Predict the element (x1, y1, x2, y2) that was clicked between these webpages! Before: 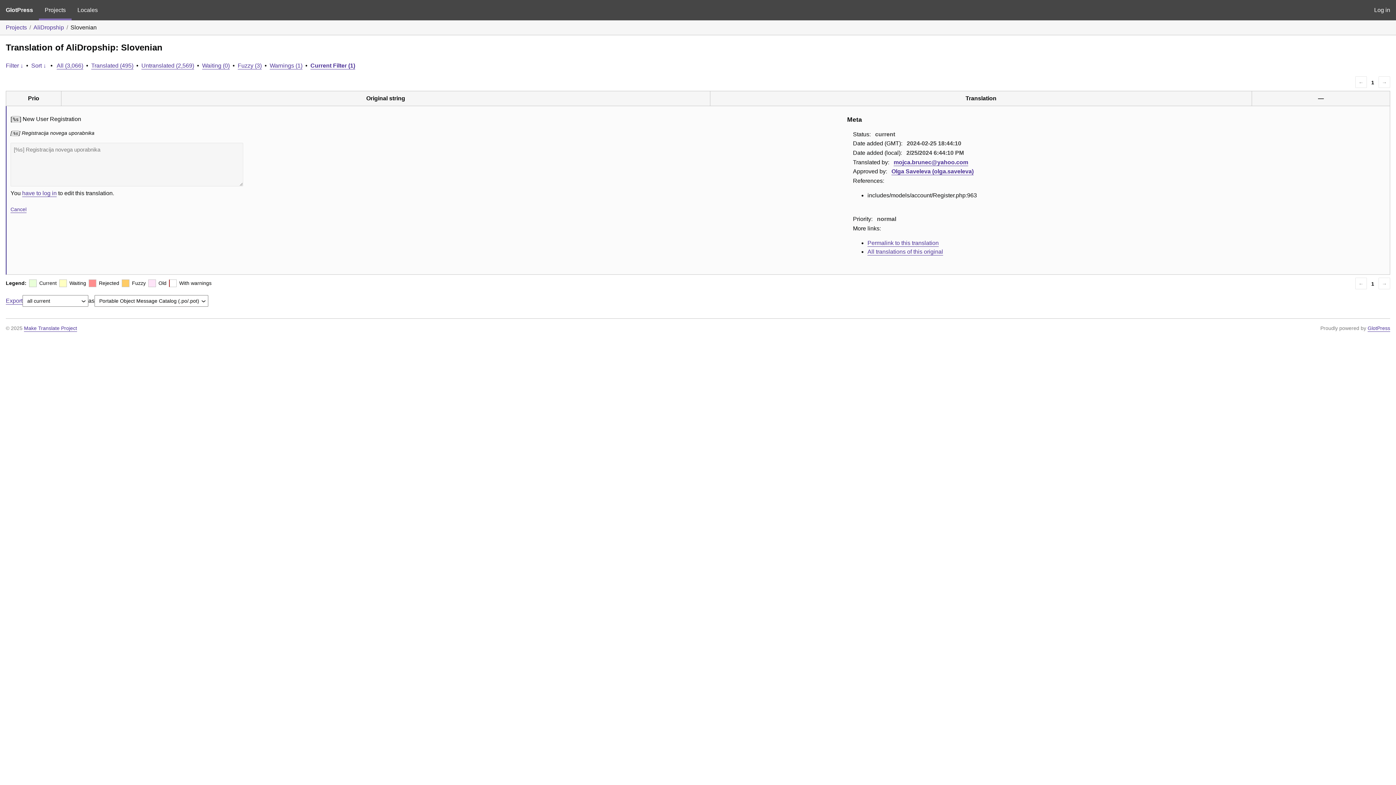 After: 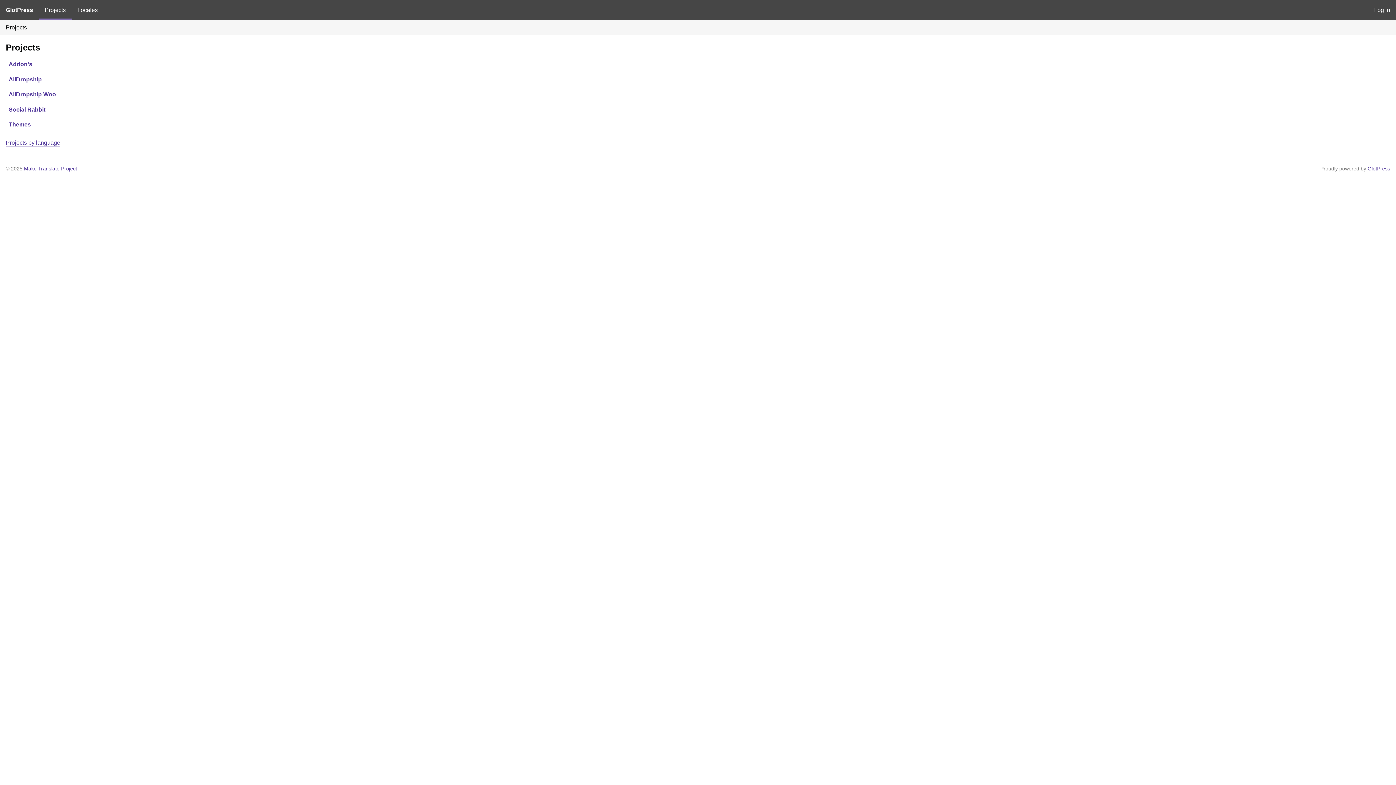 Action: bbox: (5, 24, 26, 30) label: Projects